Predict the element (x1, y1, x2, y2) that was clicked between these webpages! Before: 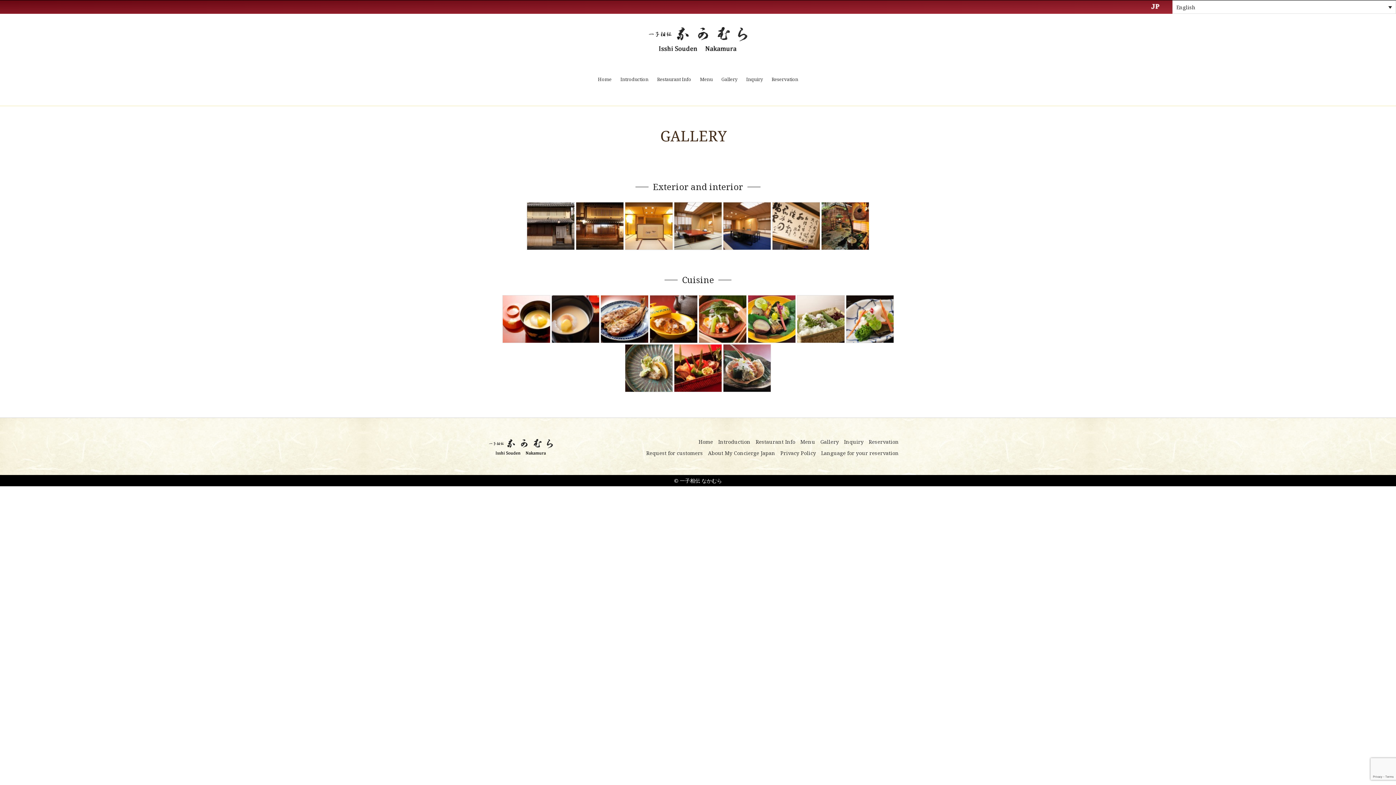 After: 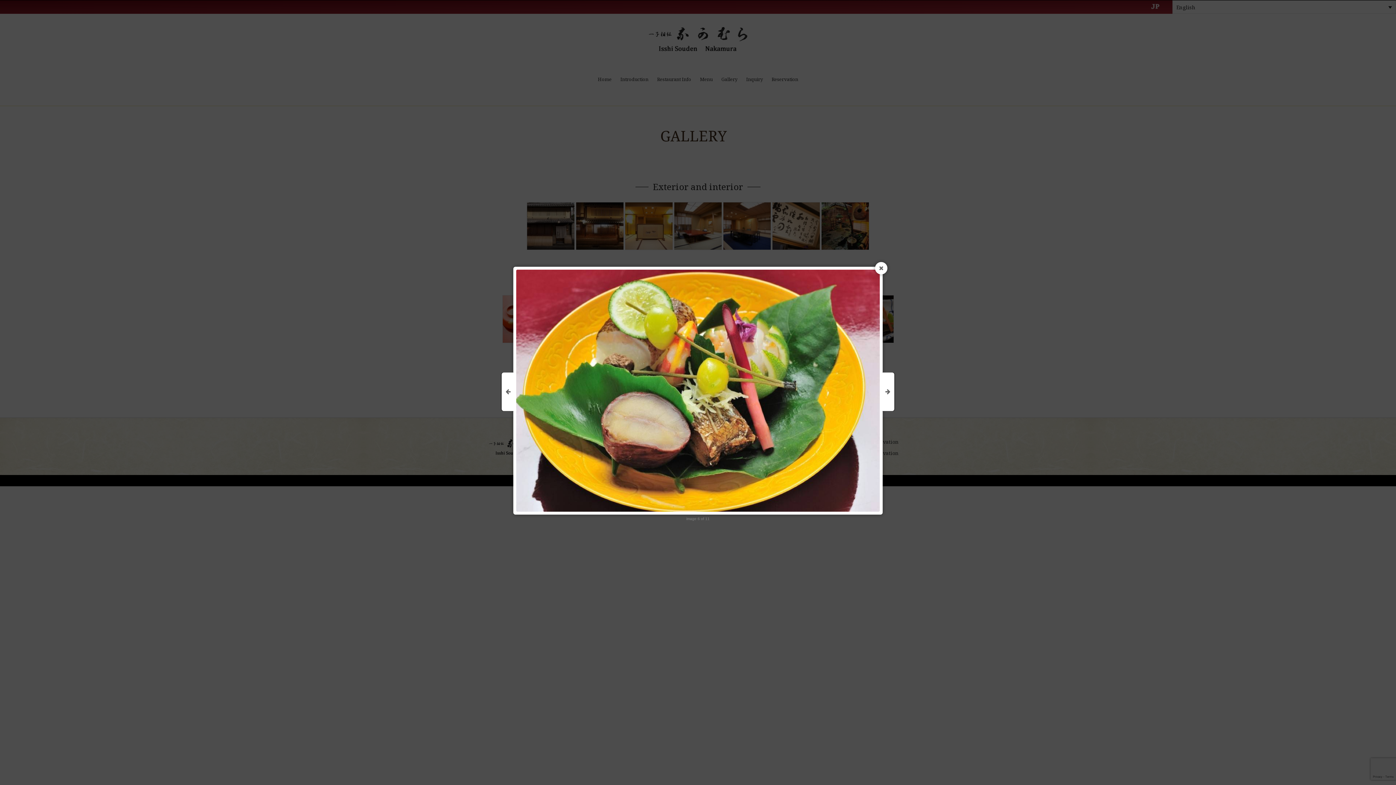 Action: bbox: (748, 295, 795, 342)